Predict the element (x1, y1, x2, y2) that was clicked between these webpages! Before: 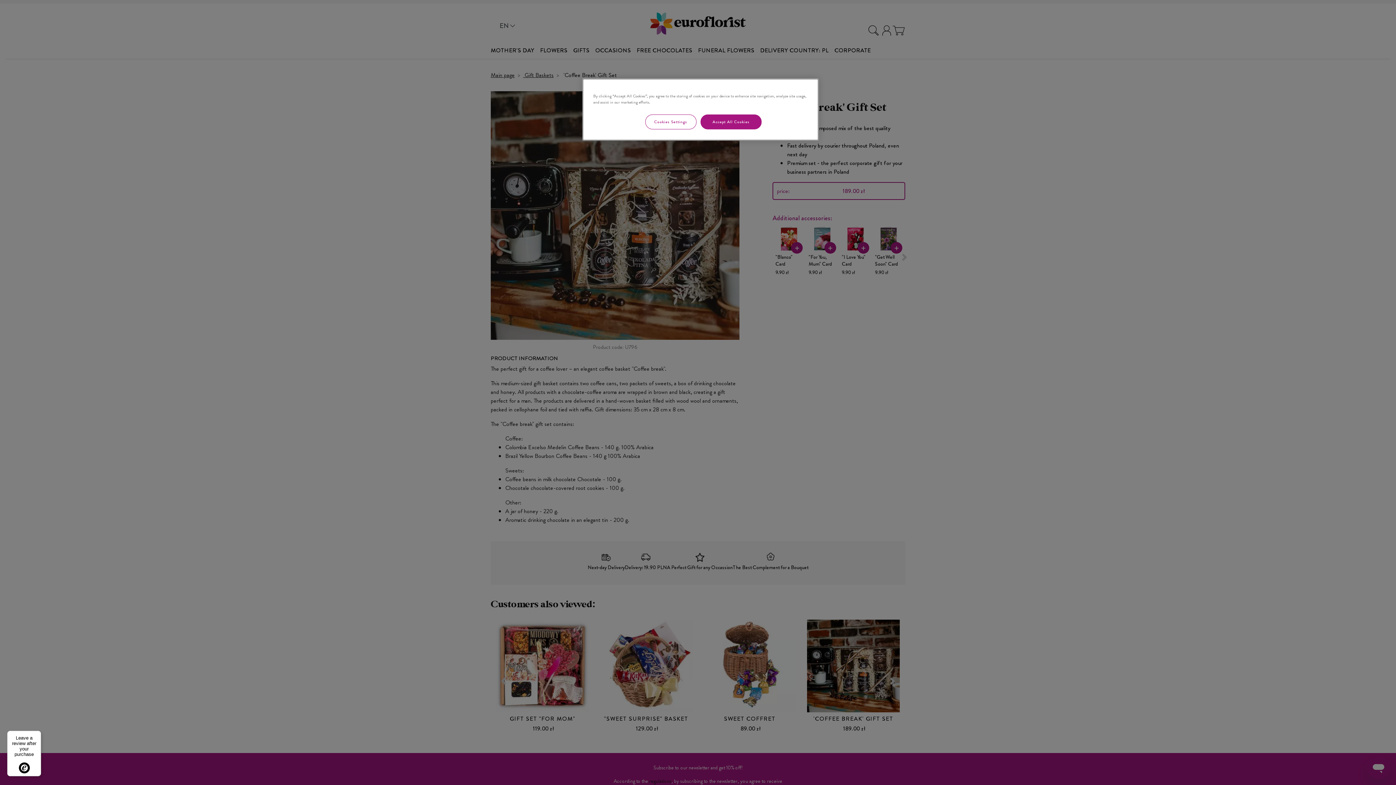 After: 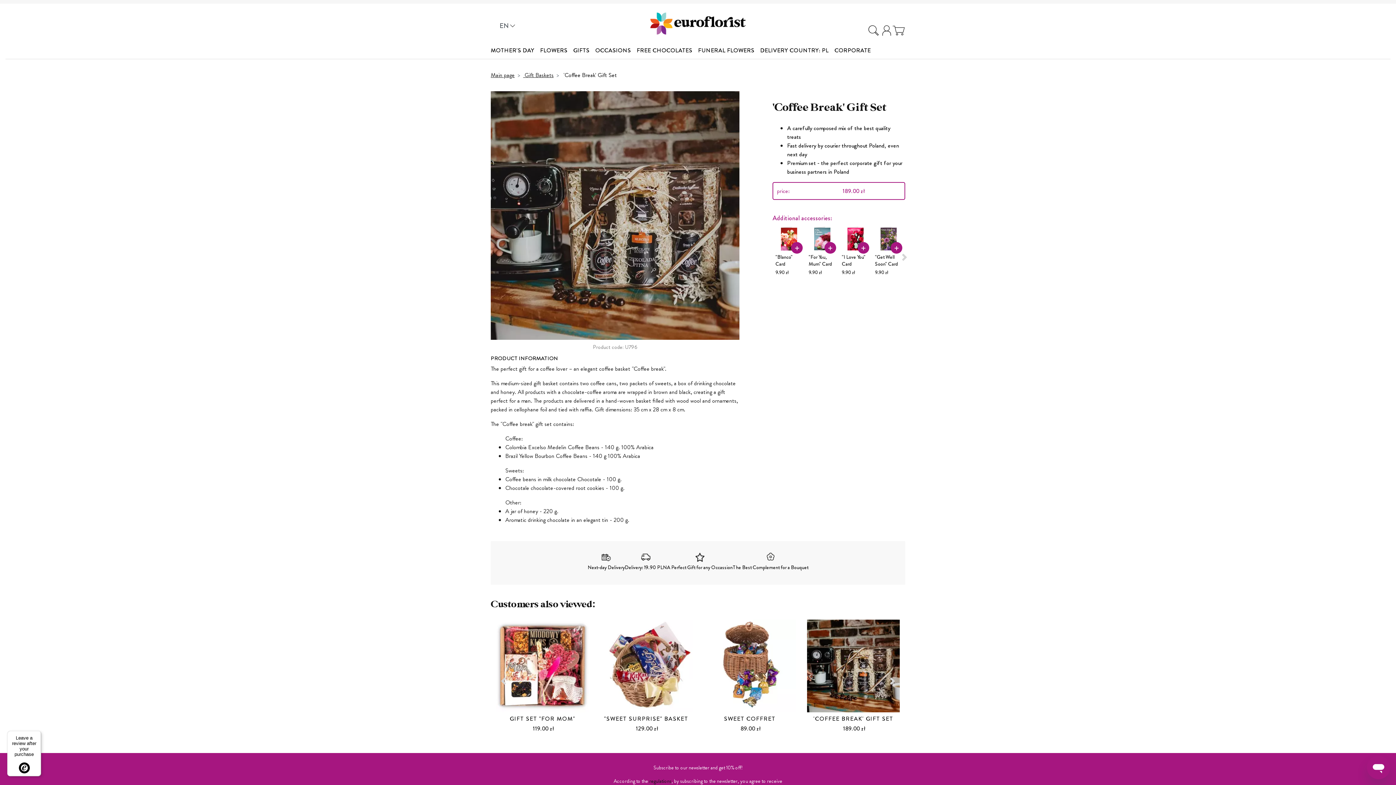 Action: bbox: (700, 114, 761, 129) label: Accept All Cookies